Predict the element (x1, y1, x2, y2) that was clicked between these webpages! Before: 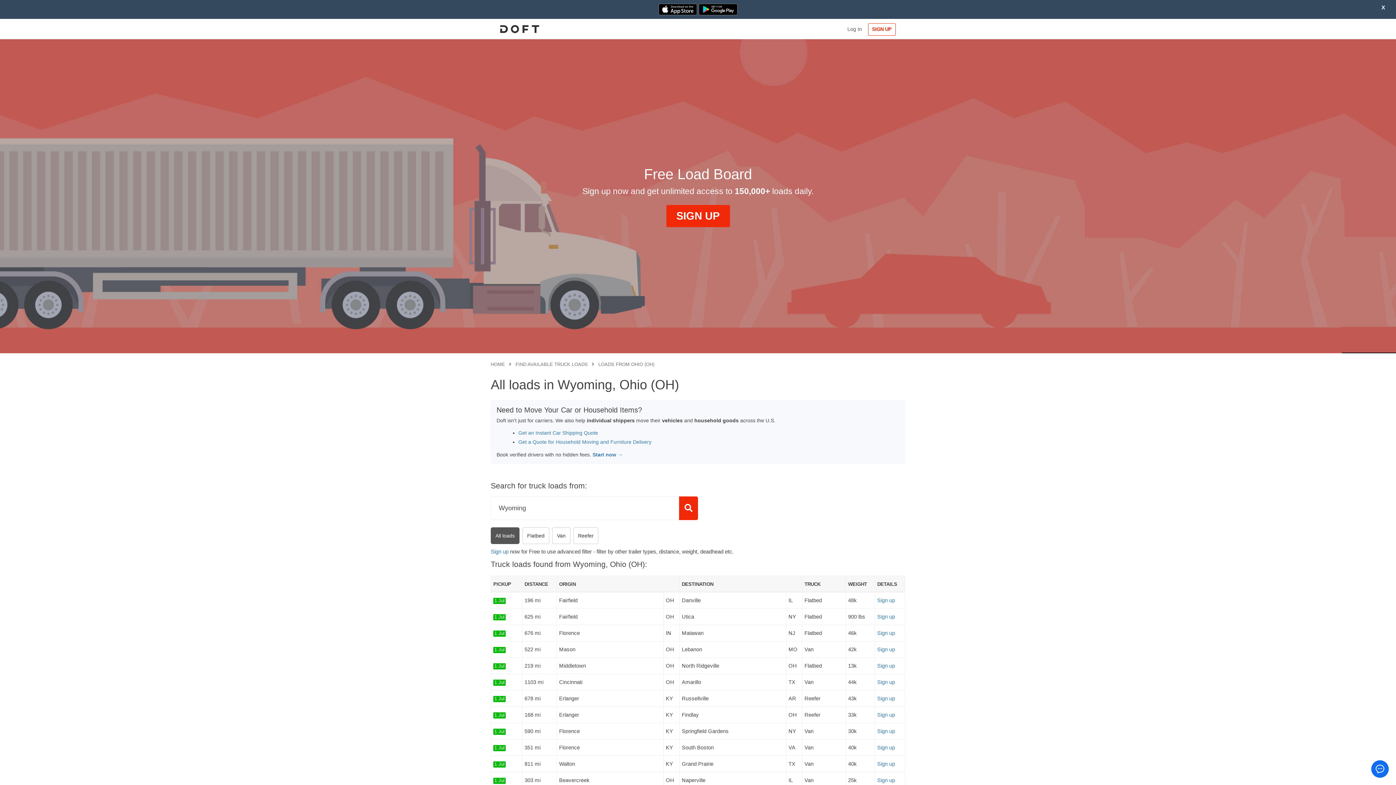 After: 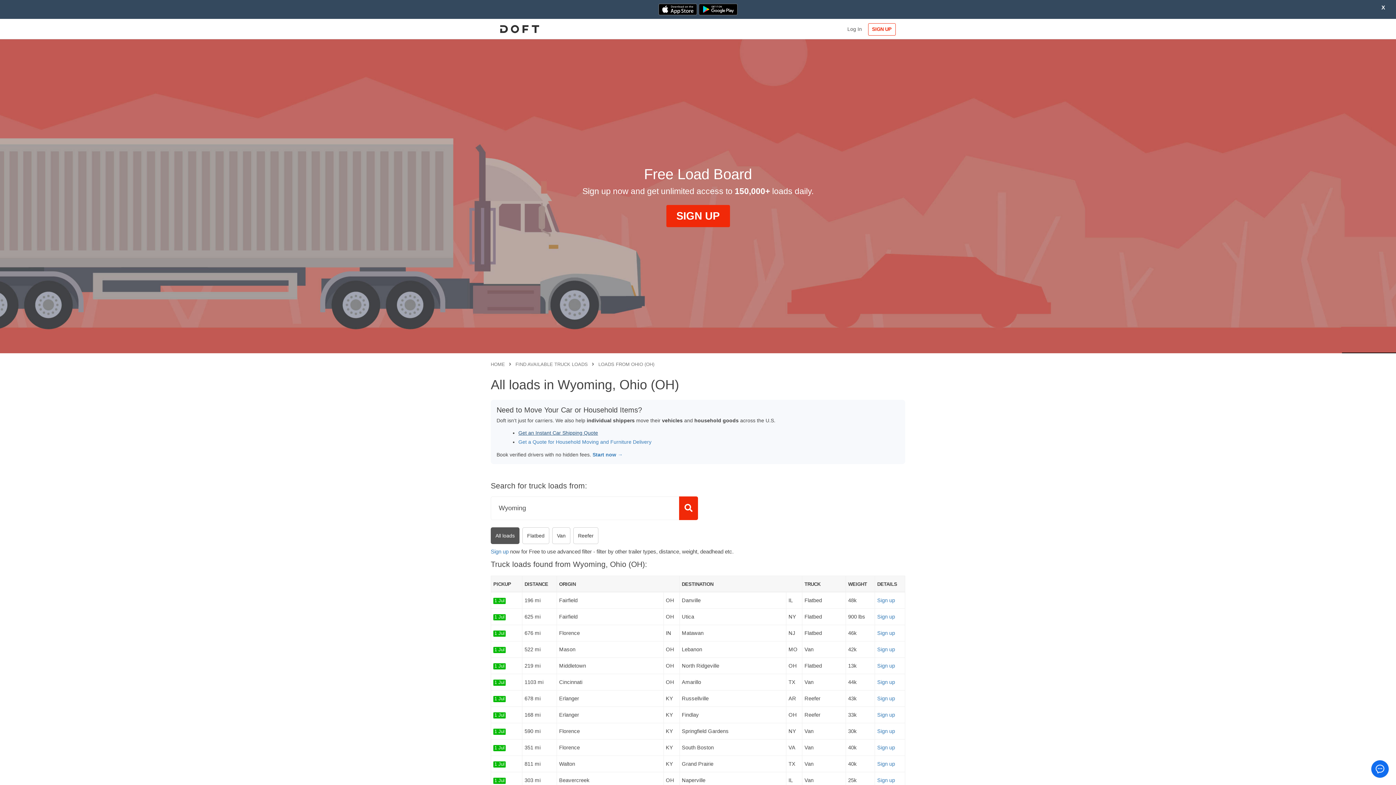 Action: label: Get an Instant Car Shipping Quote bbox: (518, 430, 598, 436)